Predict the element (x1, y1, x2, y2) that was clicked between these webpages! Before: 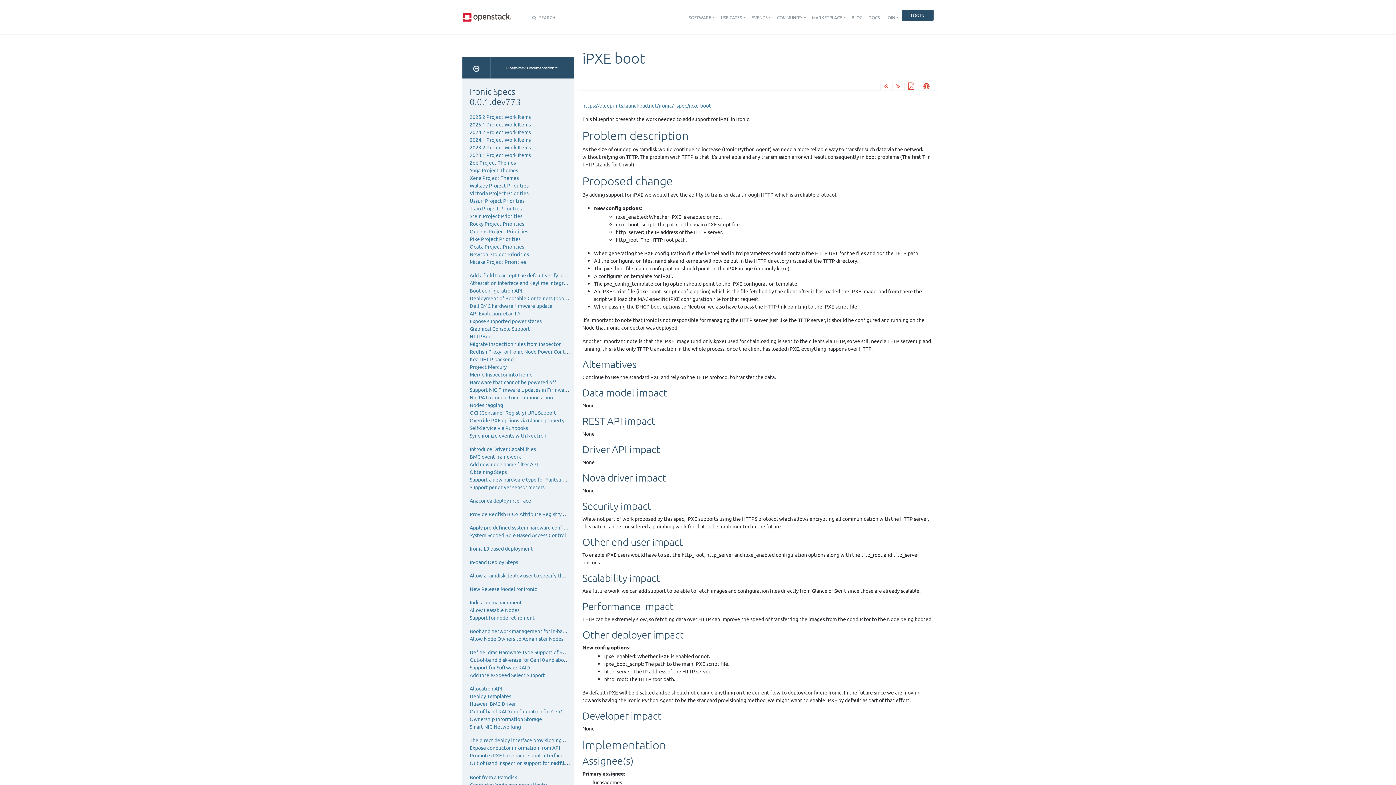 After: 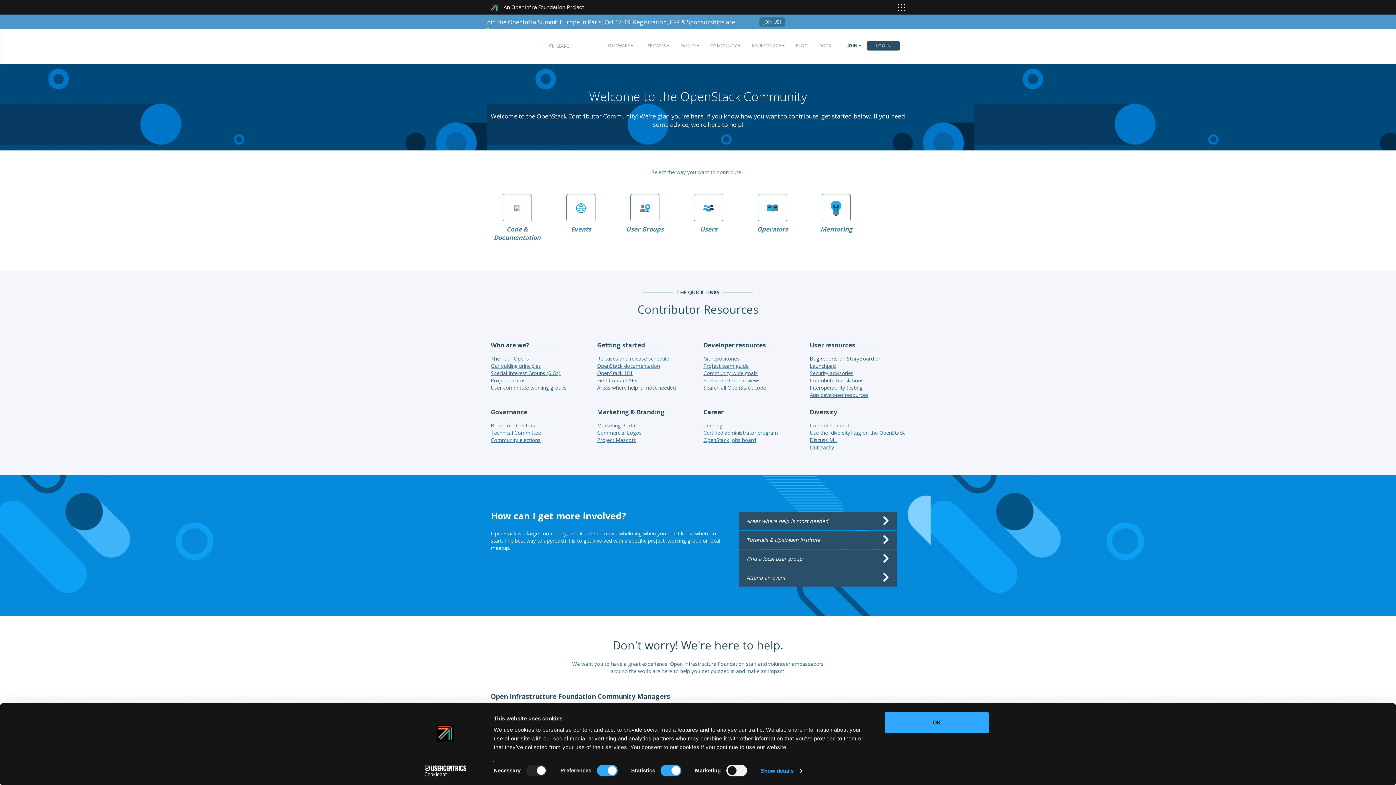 Action: bbox: (774, 11, 809, 23) label: COMMUNITY